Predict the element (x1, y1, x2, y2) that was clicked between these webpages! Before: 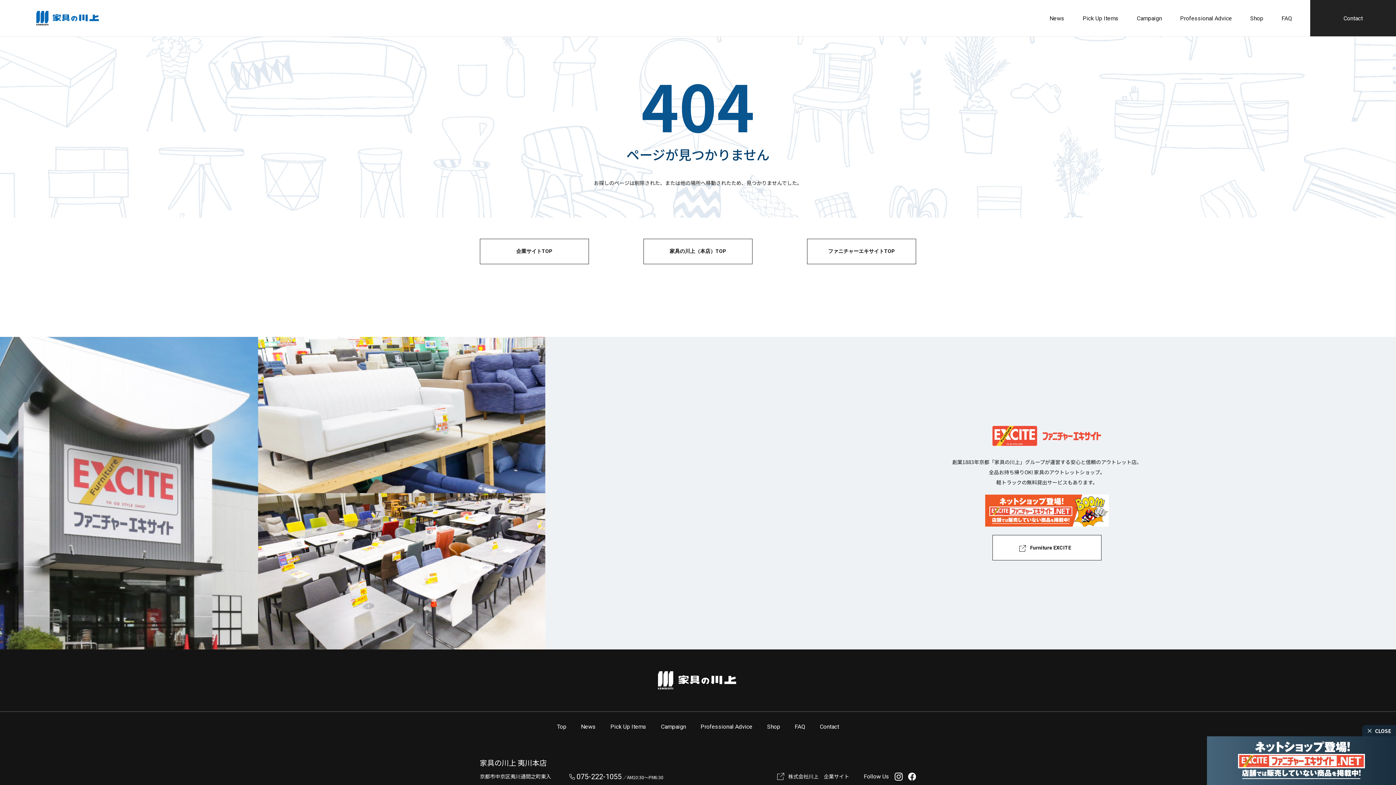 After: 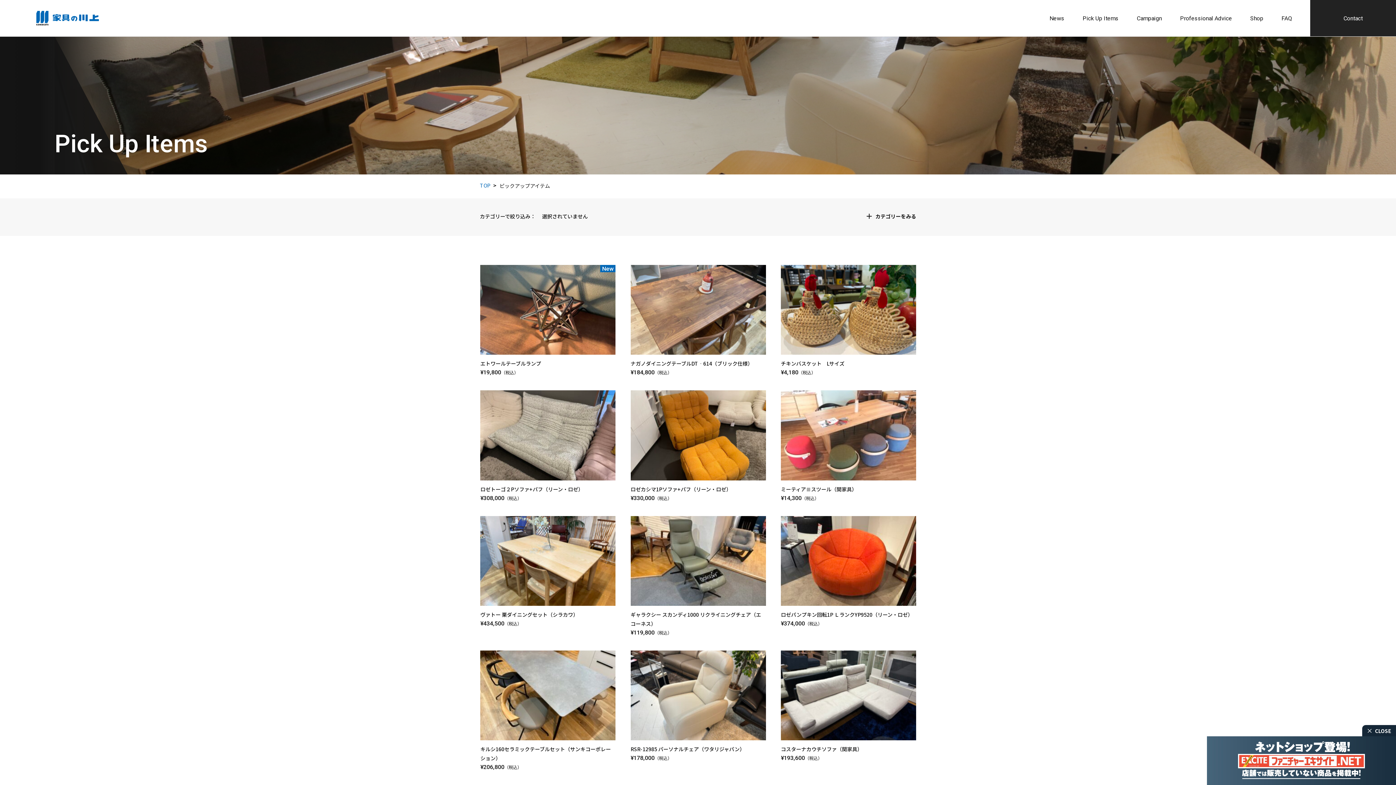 Action: label: Pick Up Items bbox: (1082, 15, 1118, 21)